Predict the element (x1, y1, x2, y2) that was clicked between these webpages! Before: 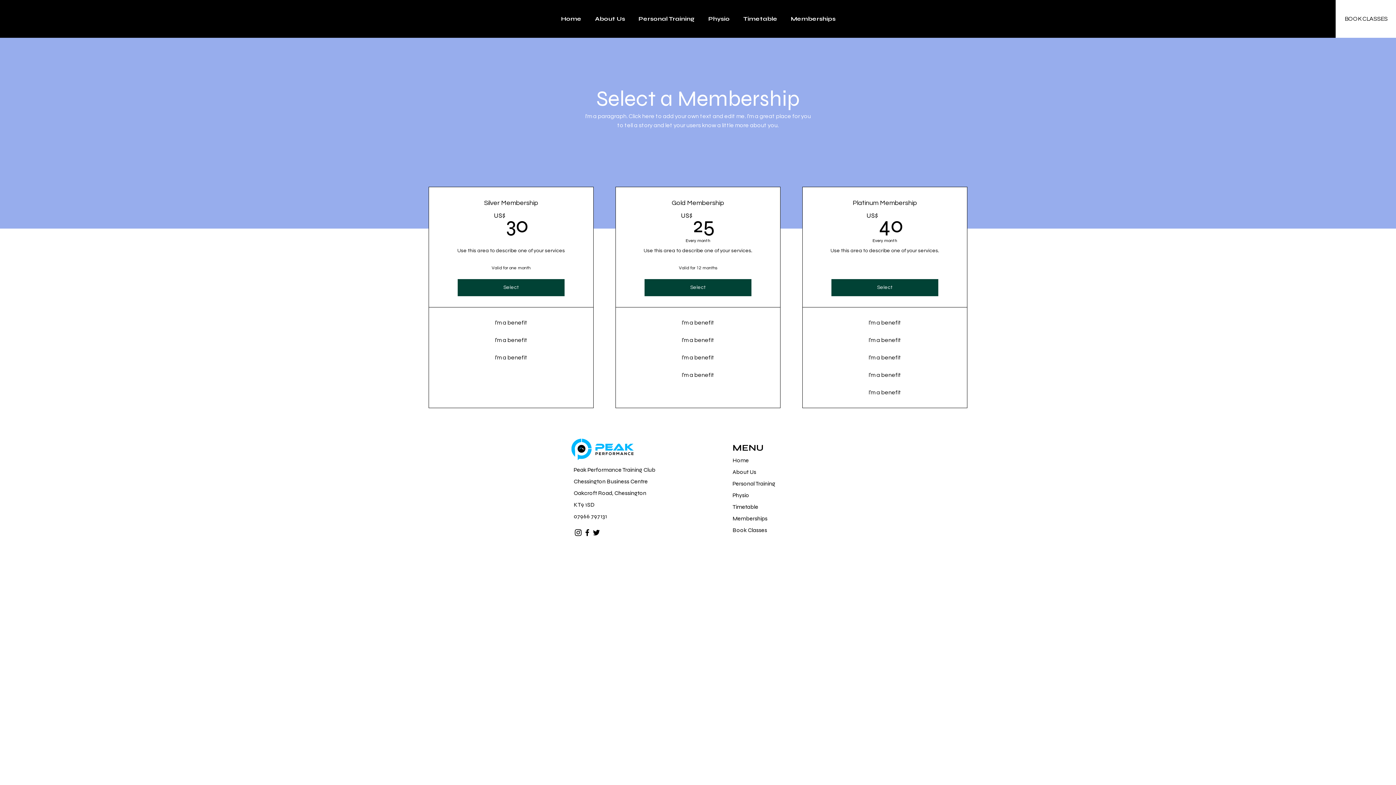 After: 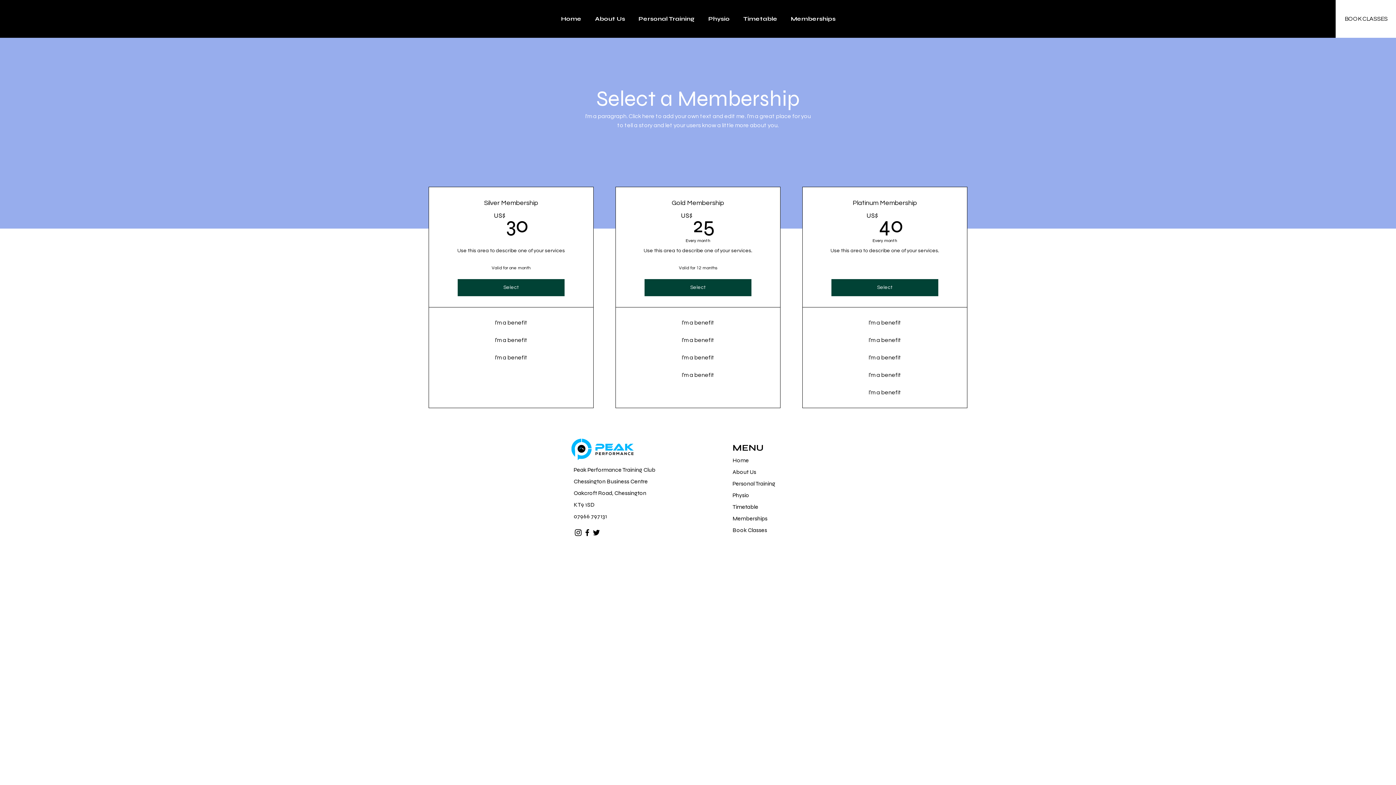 Action: label: Book Classes bbox: (732, 526, 767, 533)